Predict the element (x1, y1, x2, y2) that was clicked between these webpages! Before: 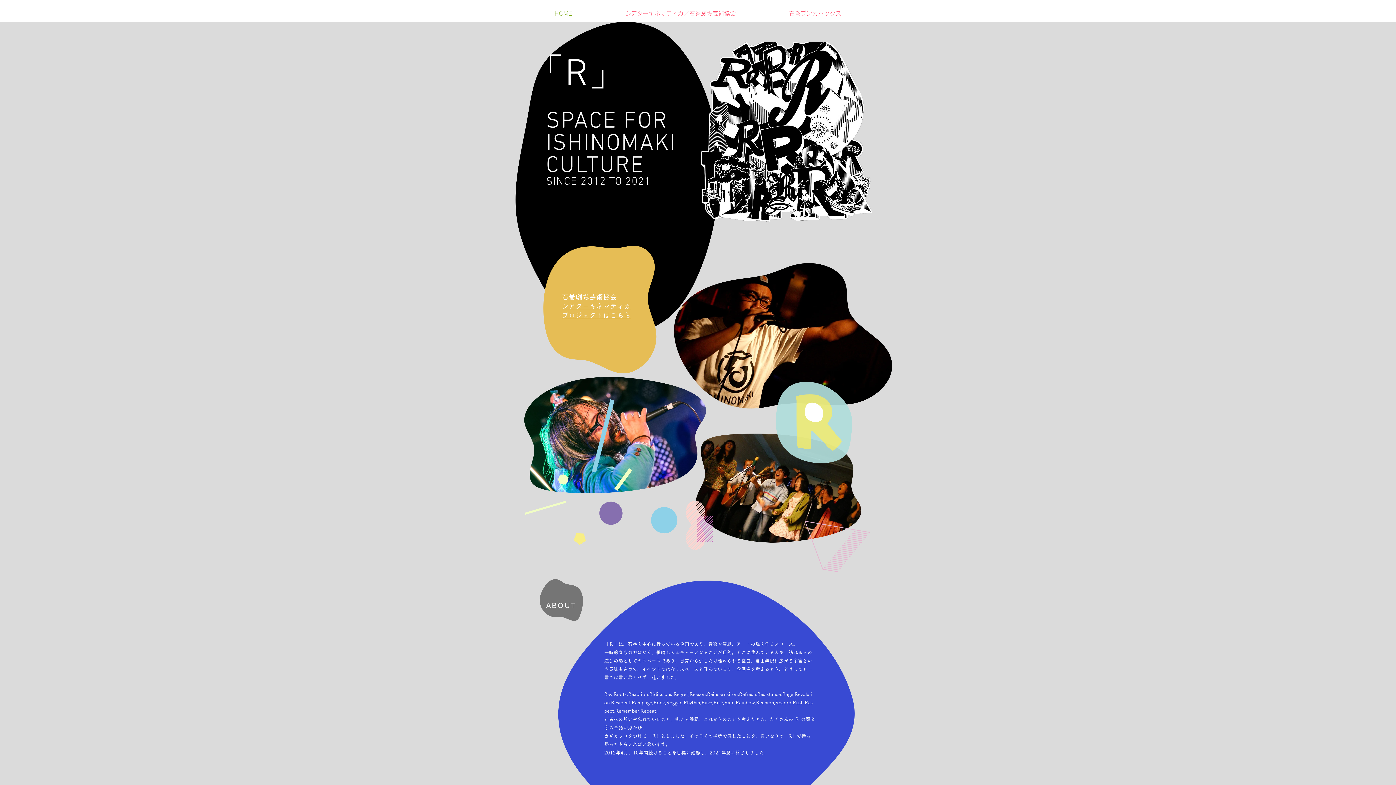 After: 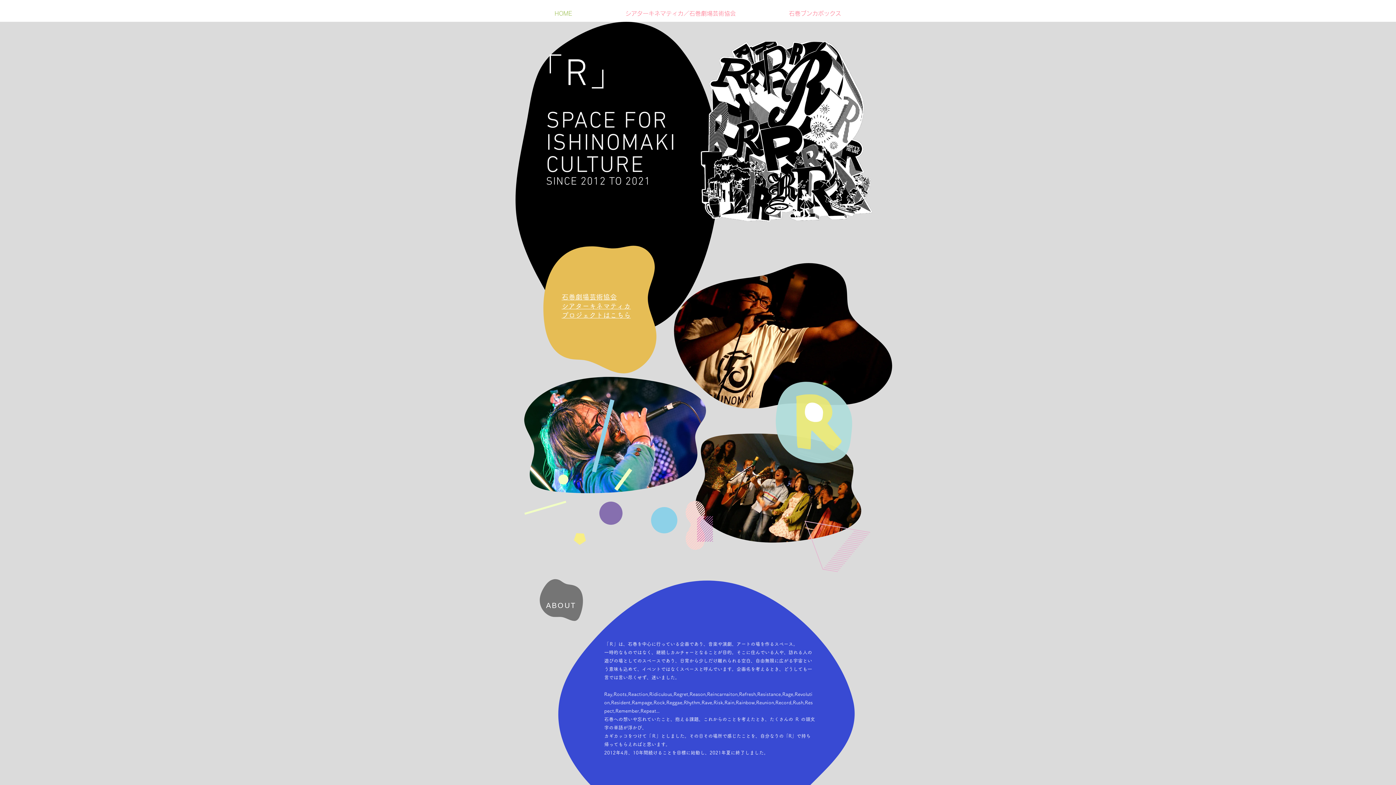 Action: label: HOME bbox: (528, 5, 598, 21)